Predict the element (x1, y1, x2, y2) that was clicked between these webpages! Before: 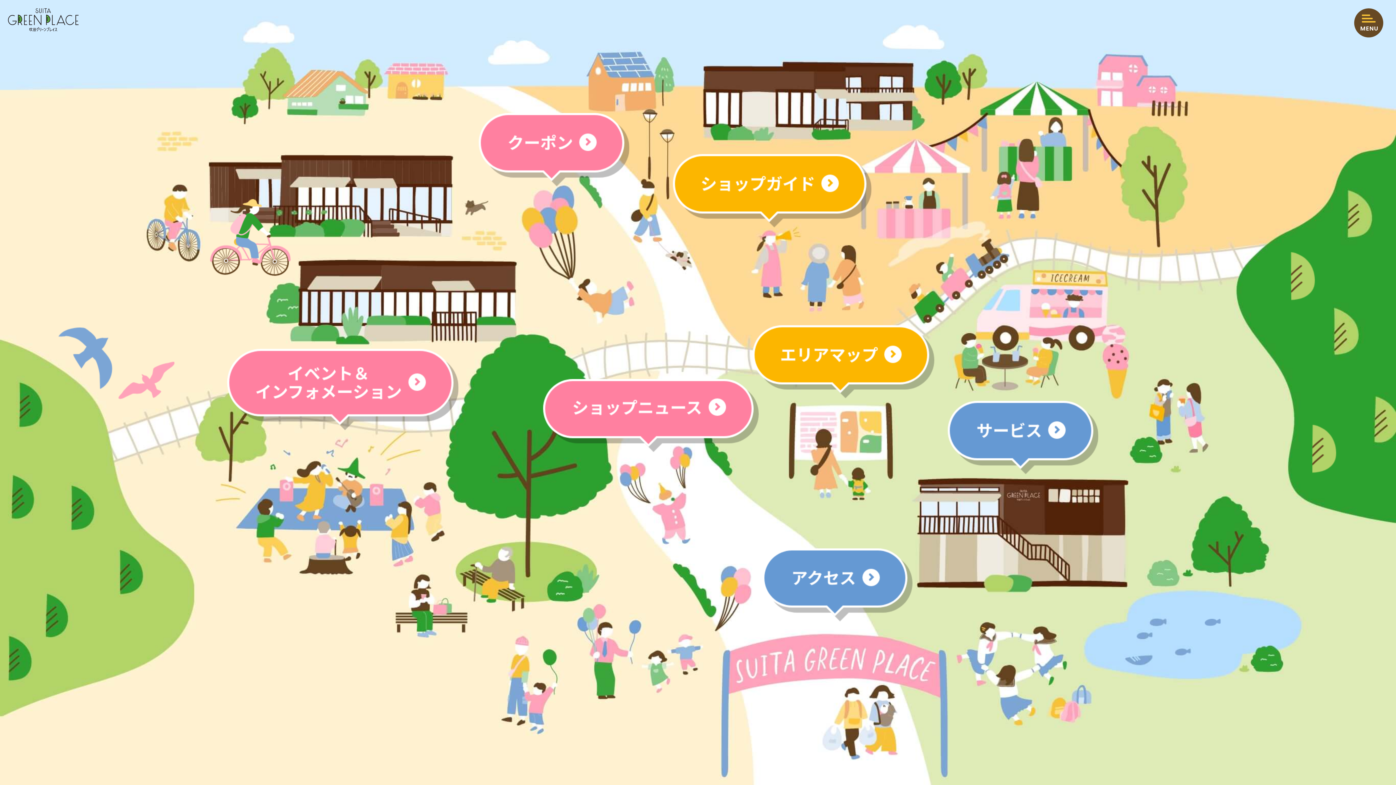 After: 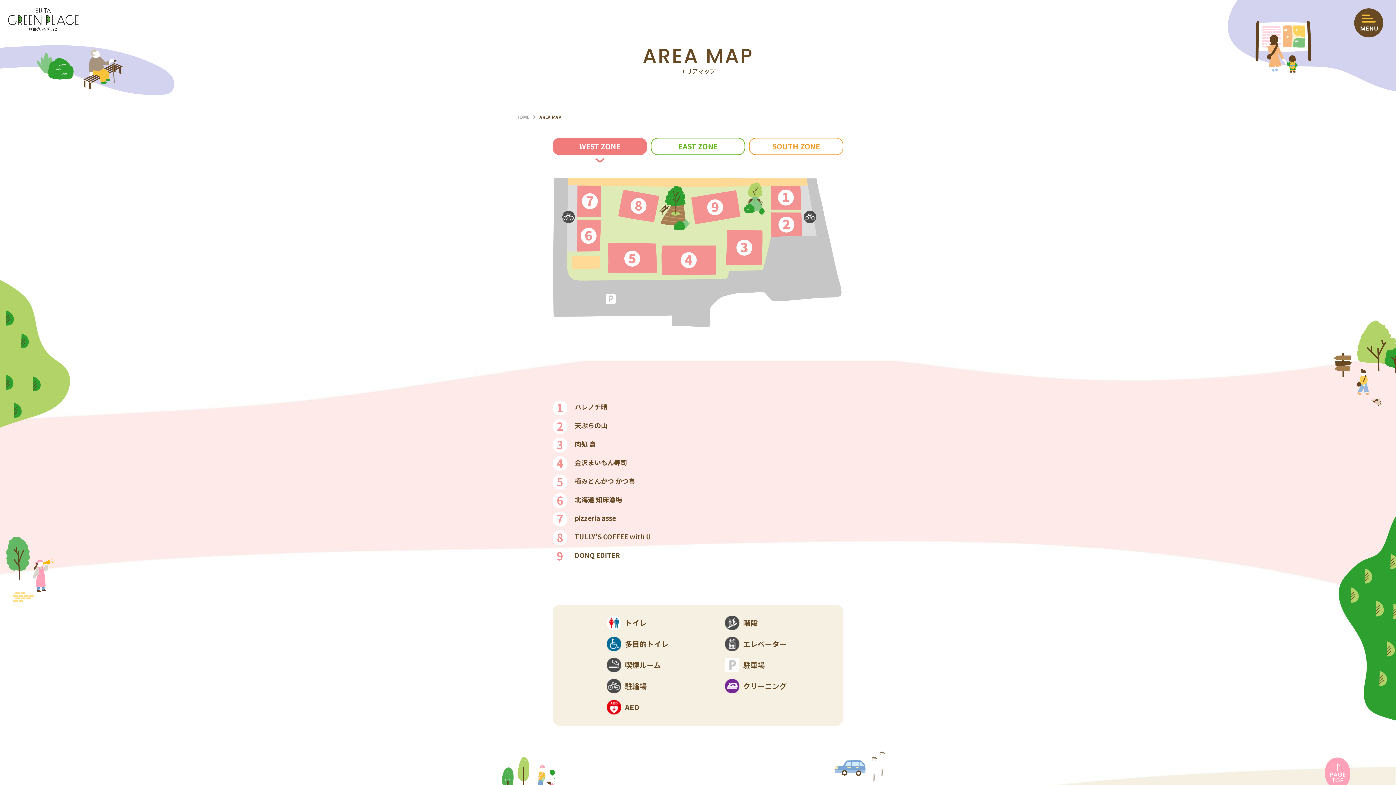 Action: bbox: (752, 325, 934, 399)